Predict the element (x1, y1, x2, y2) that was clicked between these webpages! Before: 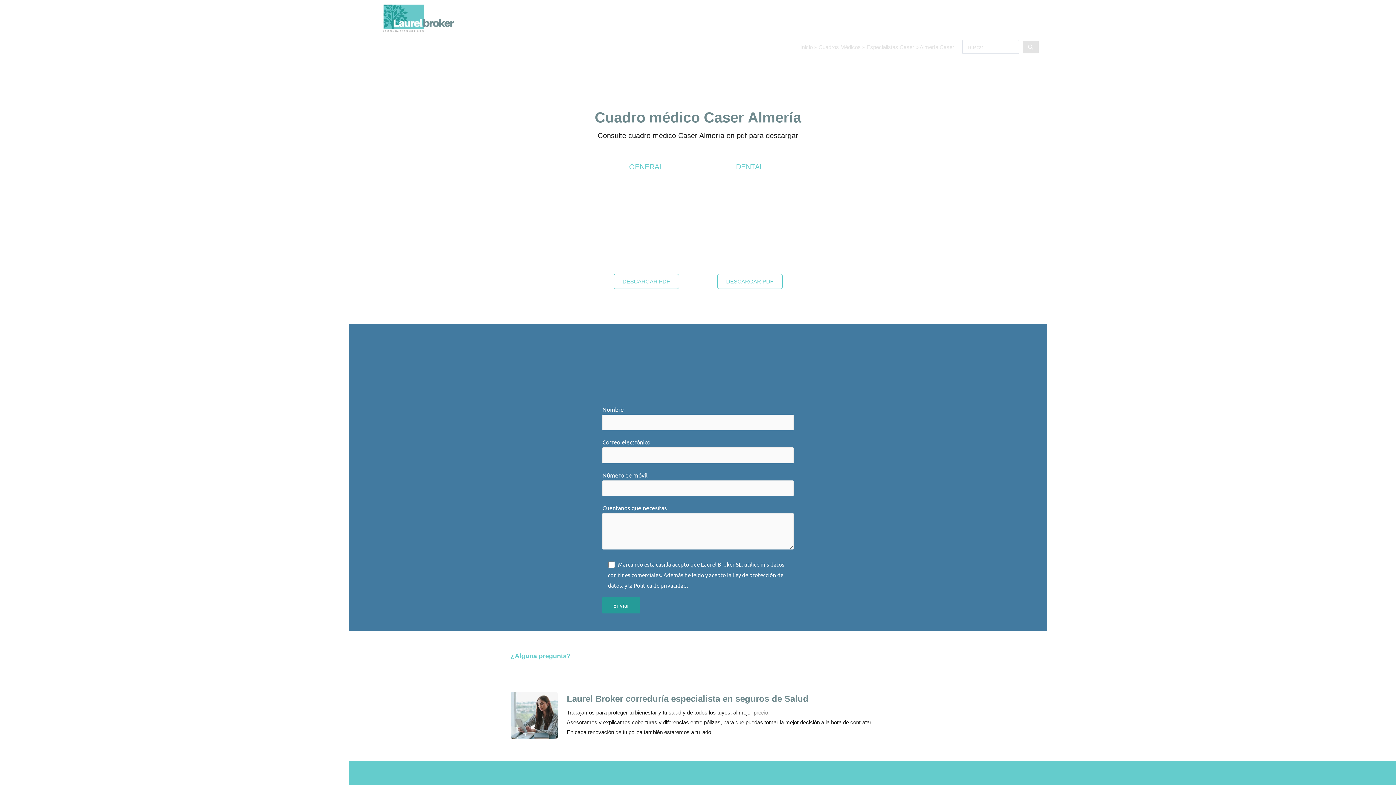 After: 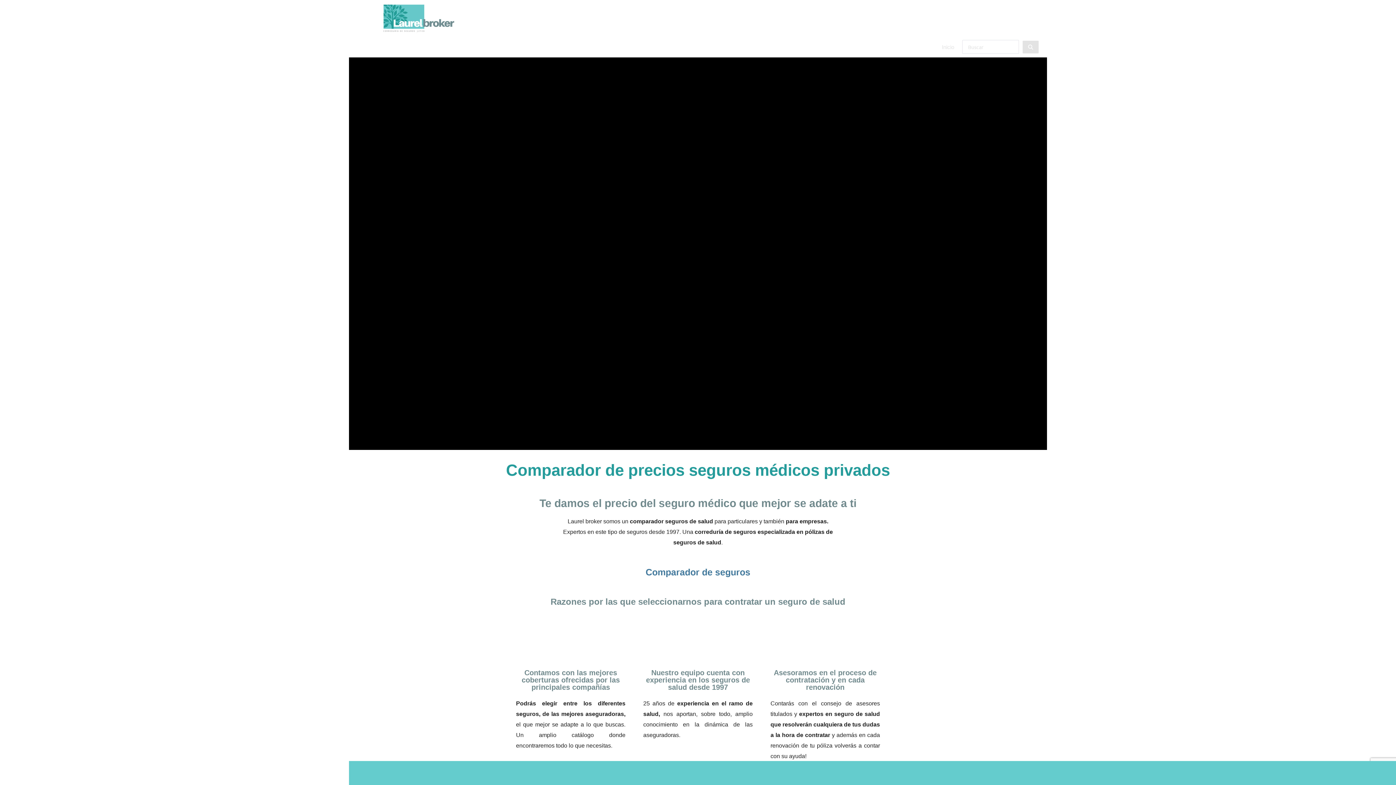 Action: bbox: (381, 2, 456, 34)